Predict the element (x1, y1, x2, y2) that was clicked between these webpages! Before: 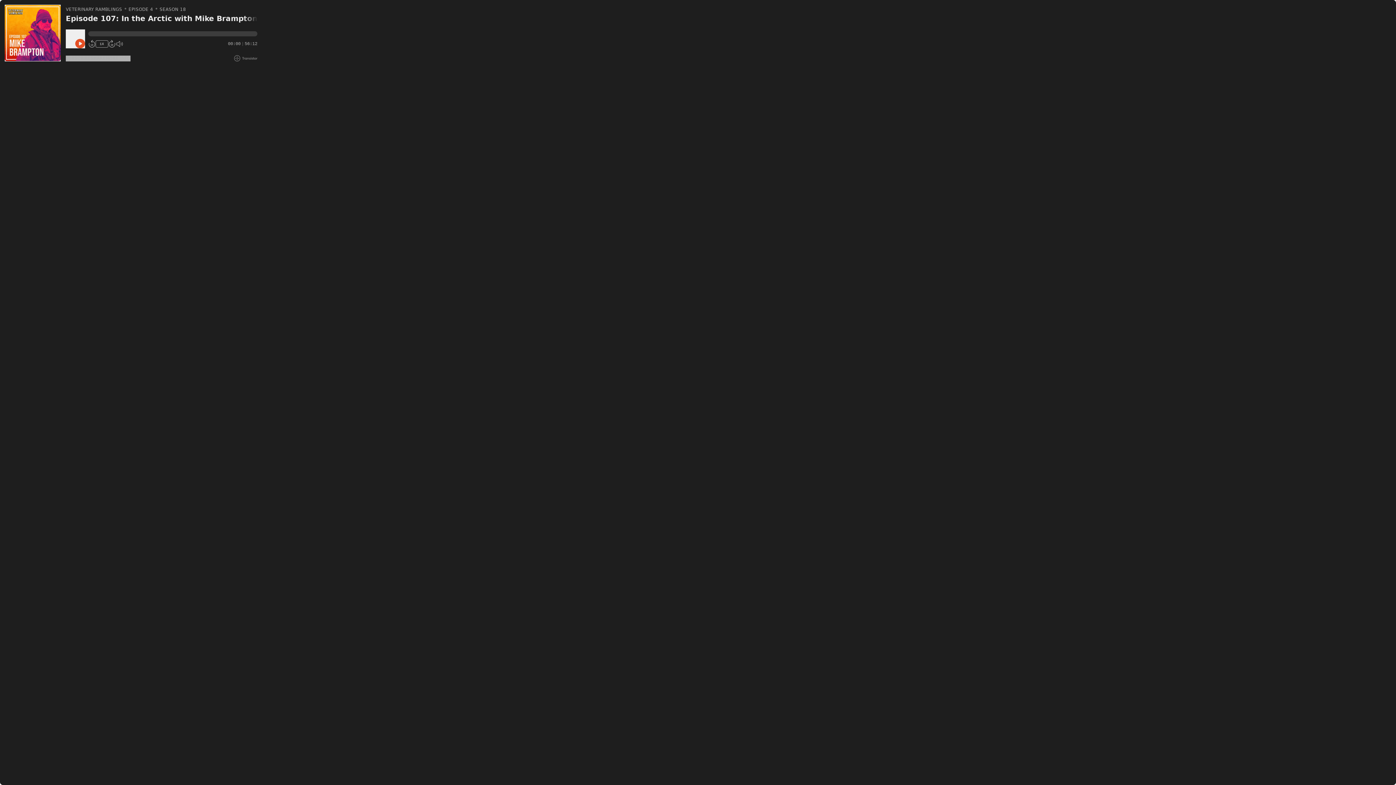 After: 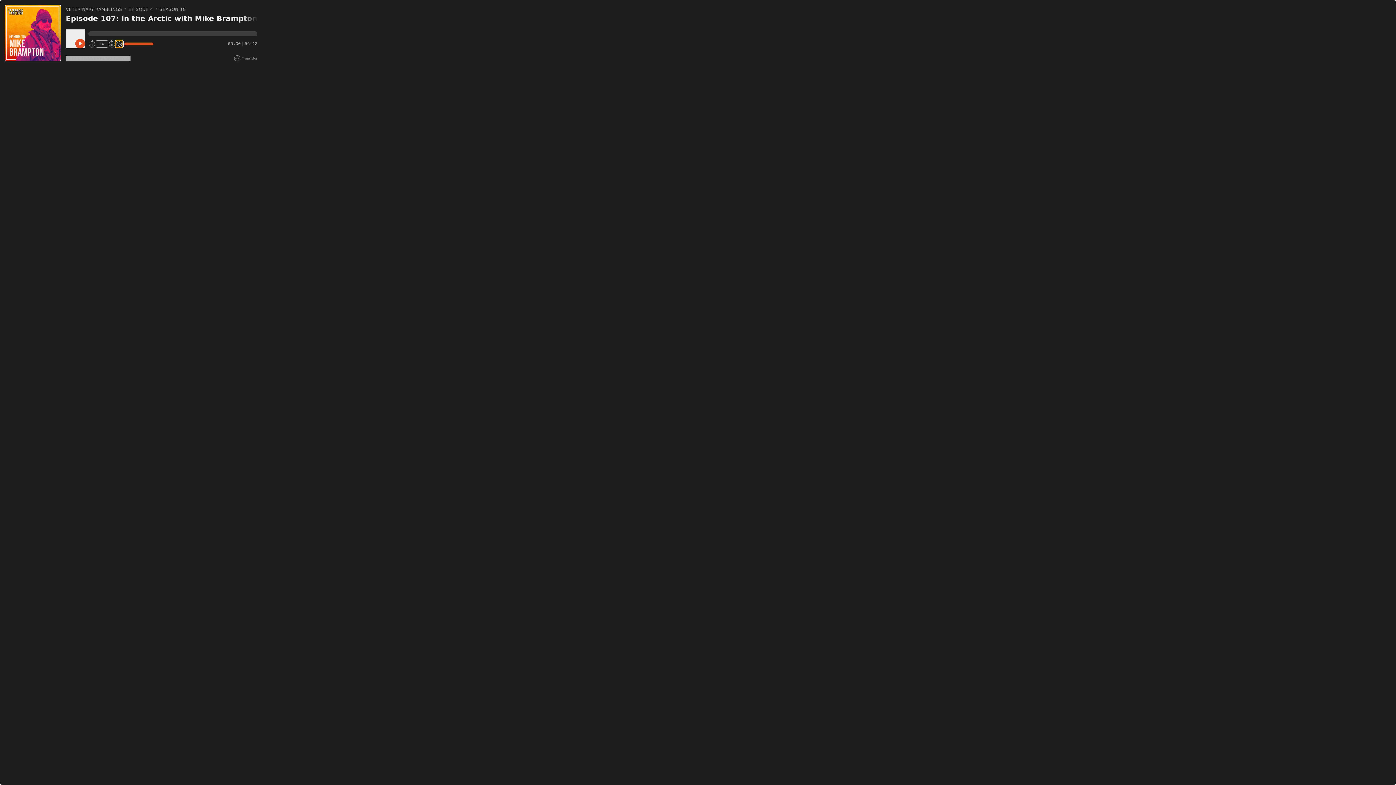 Action: bbox: (115, 40, 122, 47)